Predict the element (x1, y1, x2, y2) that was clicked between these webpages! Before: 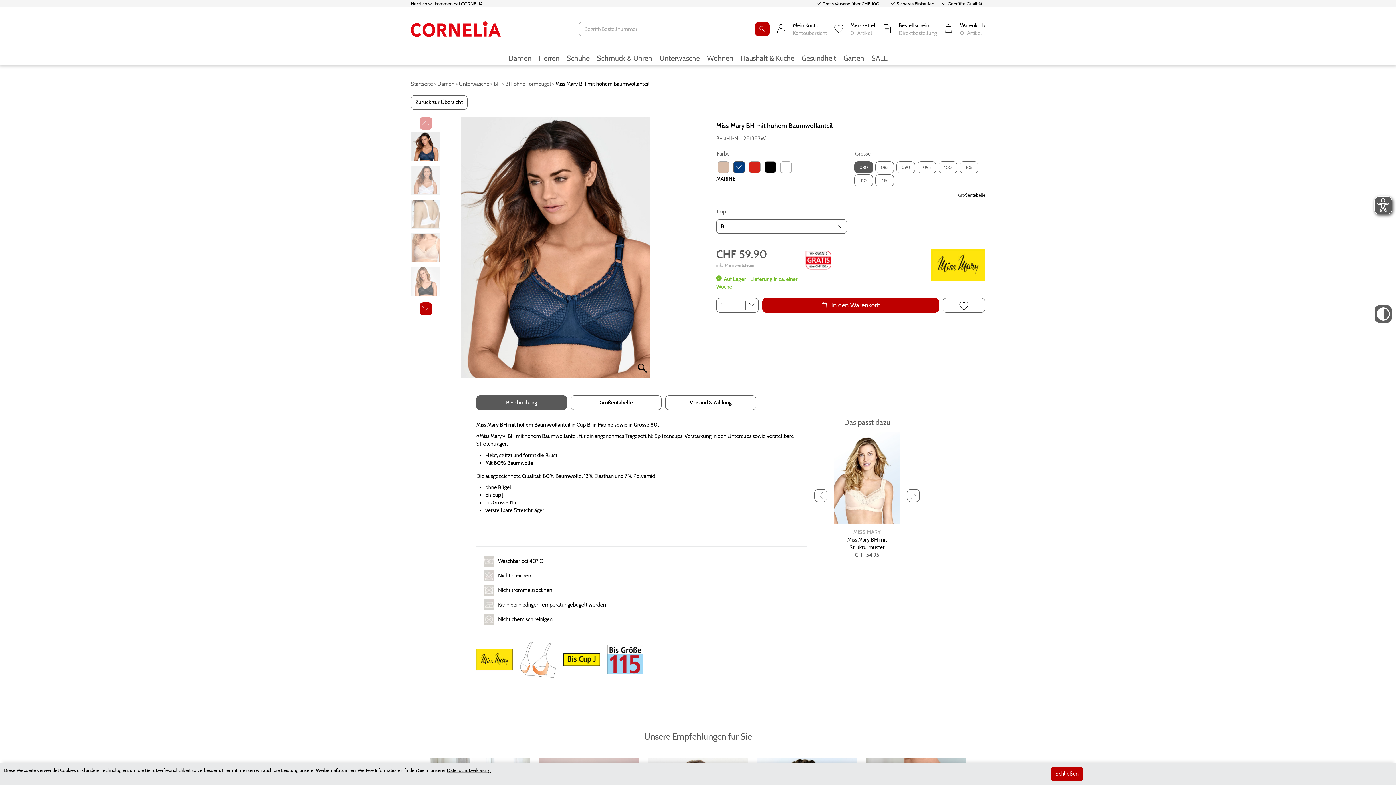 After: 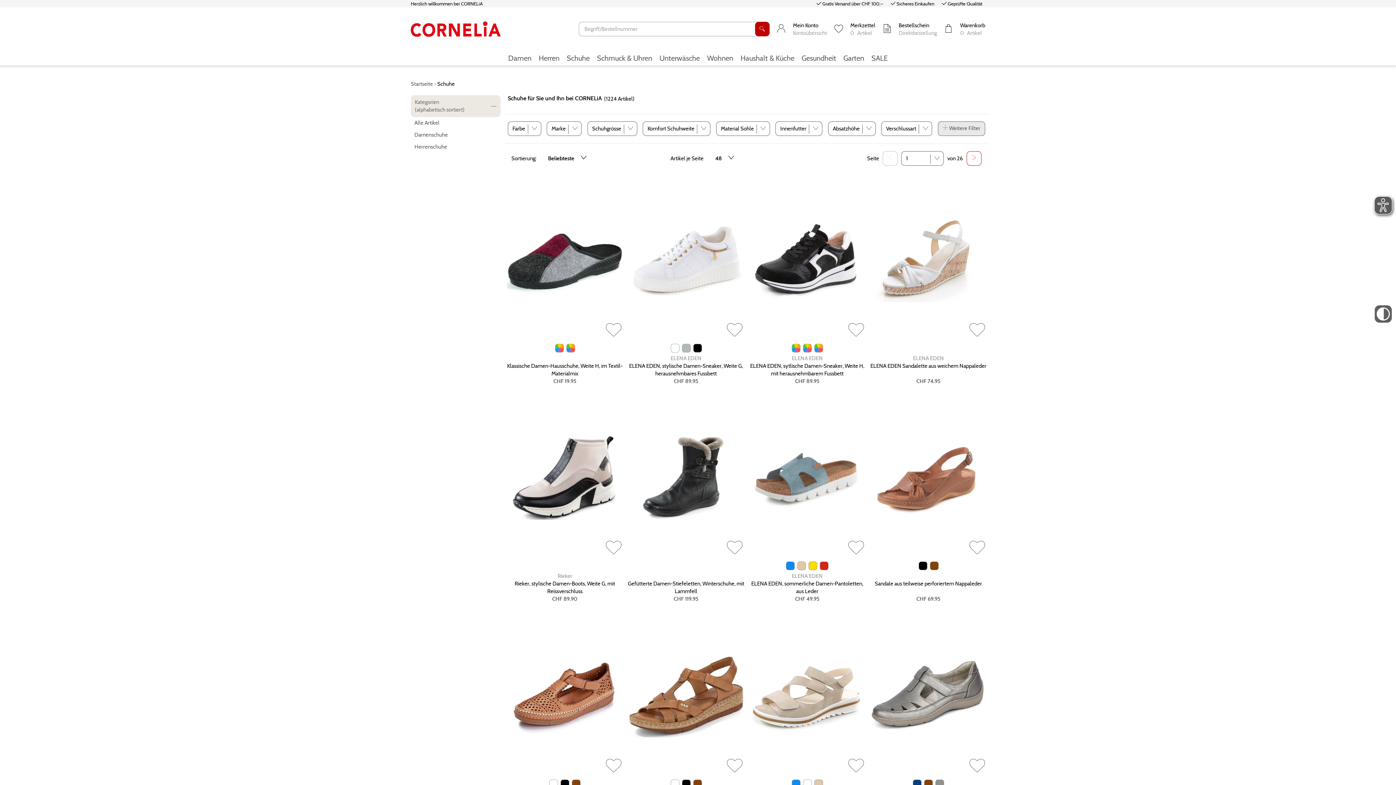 Action: label: Schuhe bbox: (563, 50, 593, 65)